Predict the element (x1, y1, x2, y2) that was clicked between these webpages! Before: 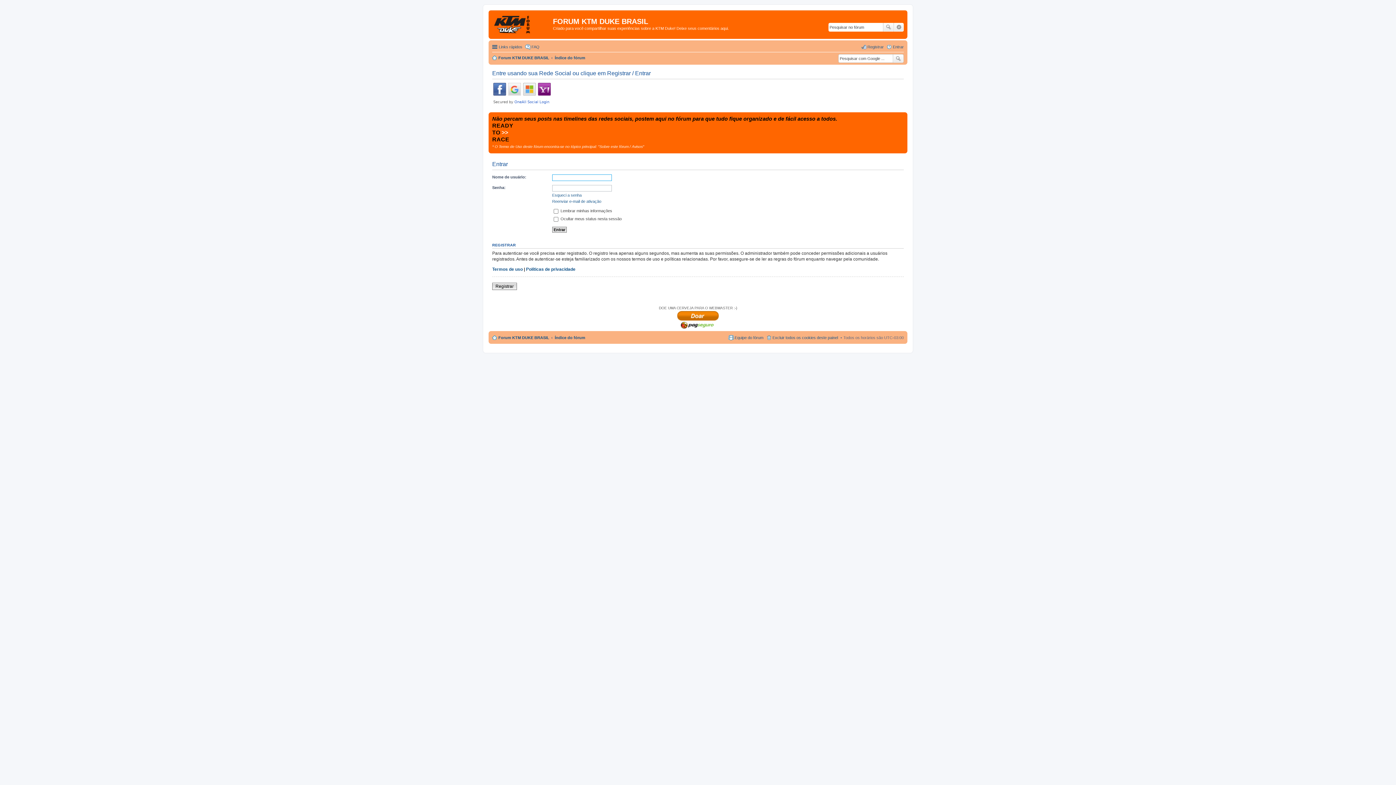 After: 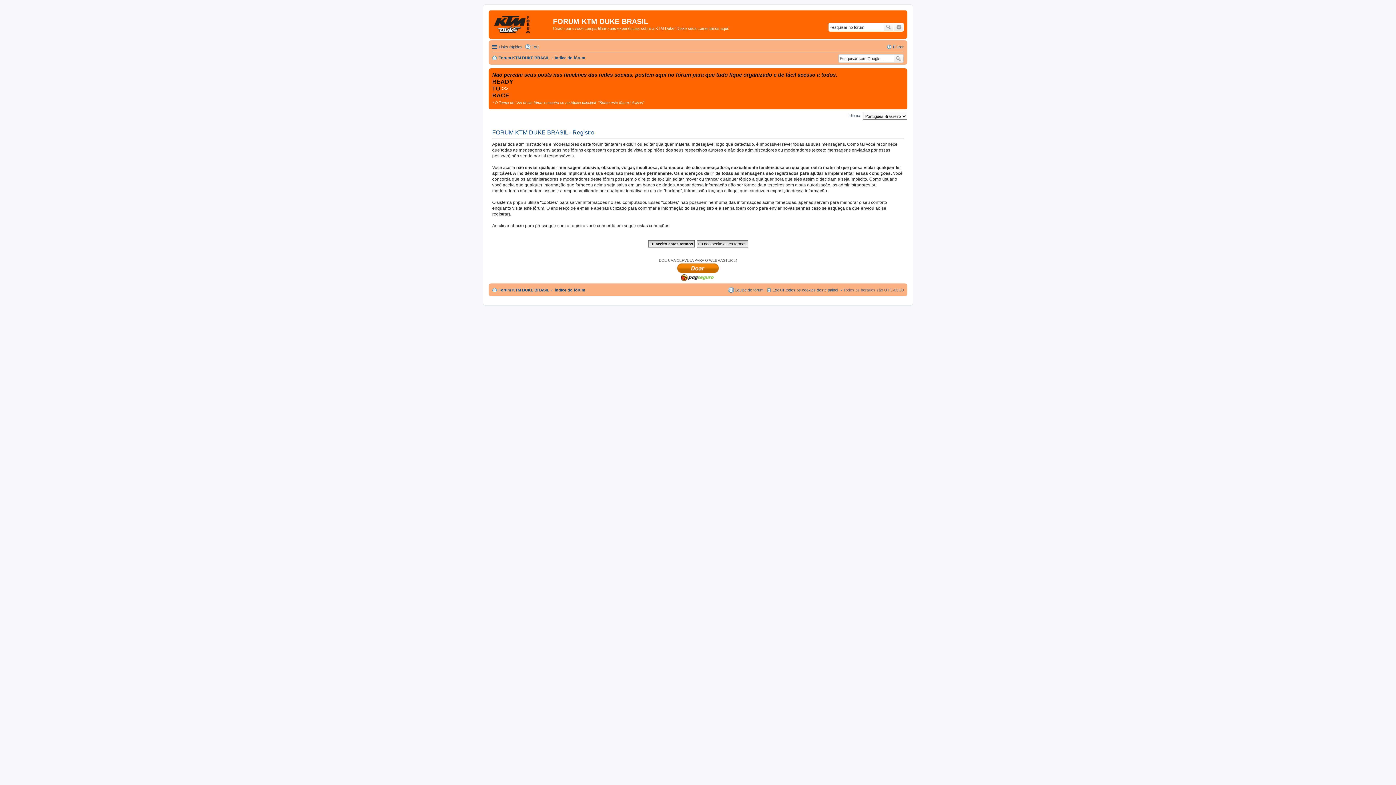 Action: label: Registrar bbox: (861, 42, 884, 51)